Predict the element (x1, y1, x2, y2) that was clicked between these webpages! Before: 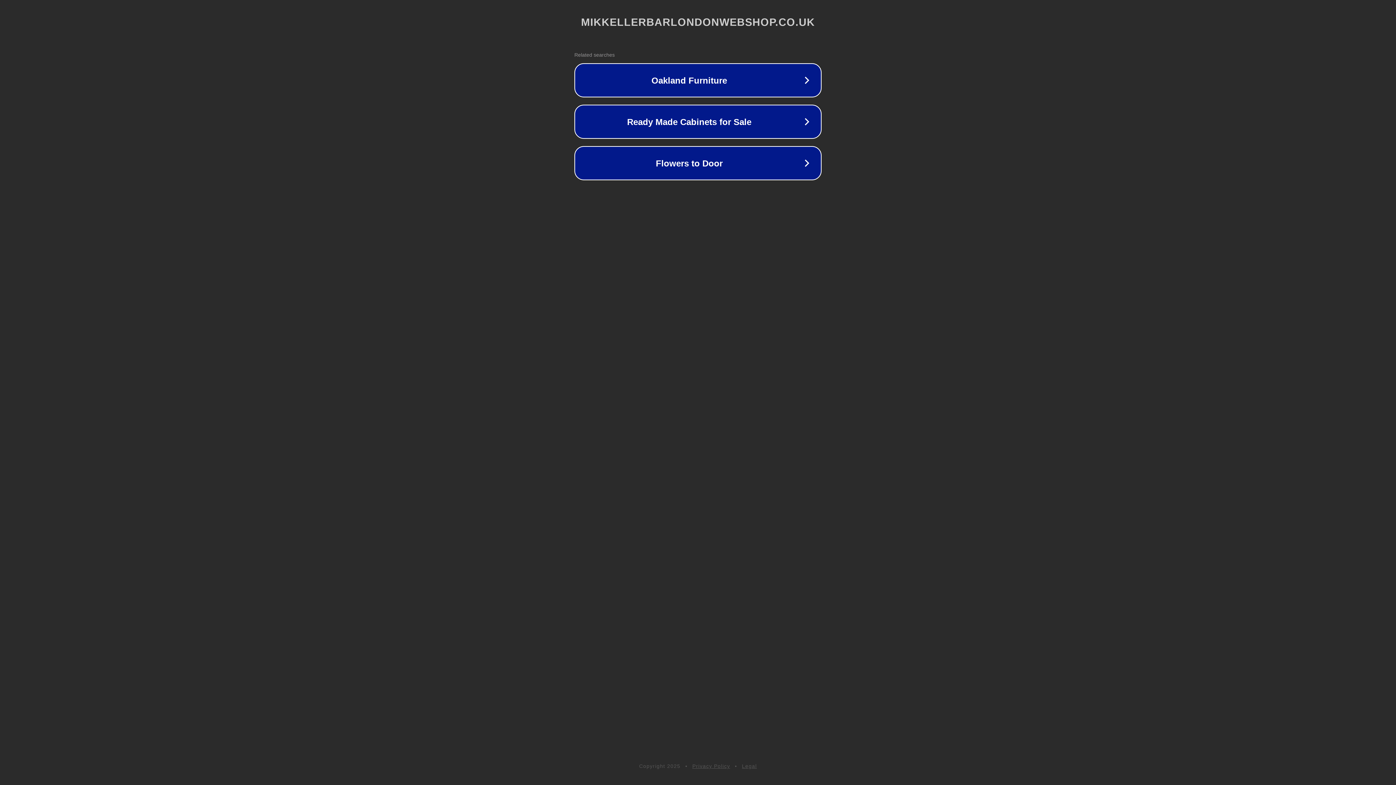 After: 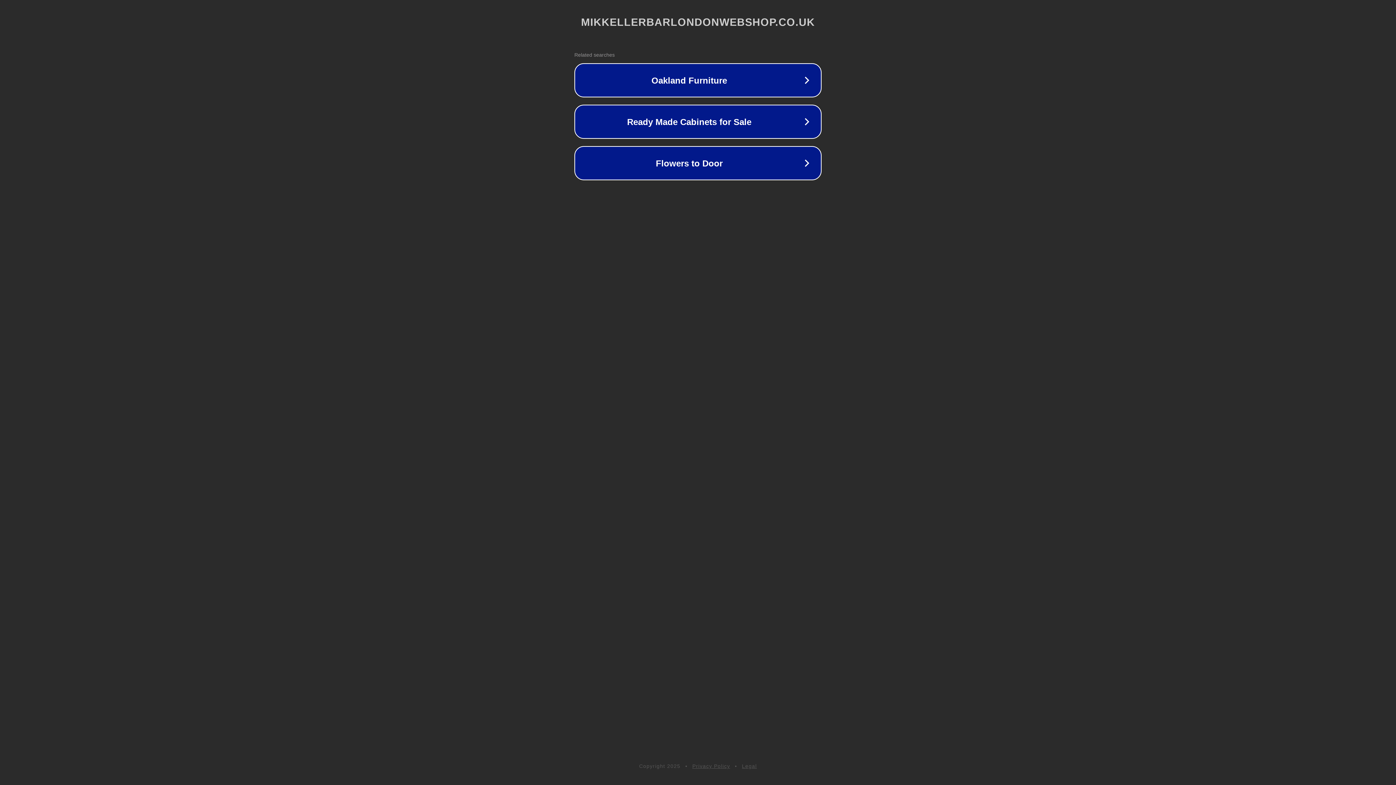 Action: bbox: (742, 763, 757, 769) label: Legal